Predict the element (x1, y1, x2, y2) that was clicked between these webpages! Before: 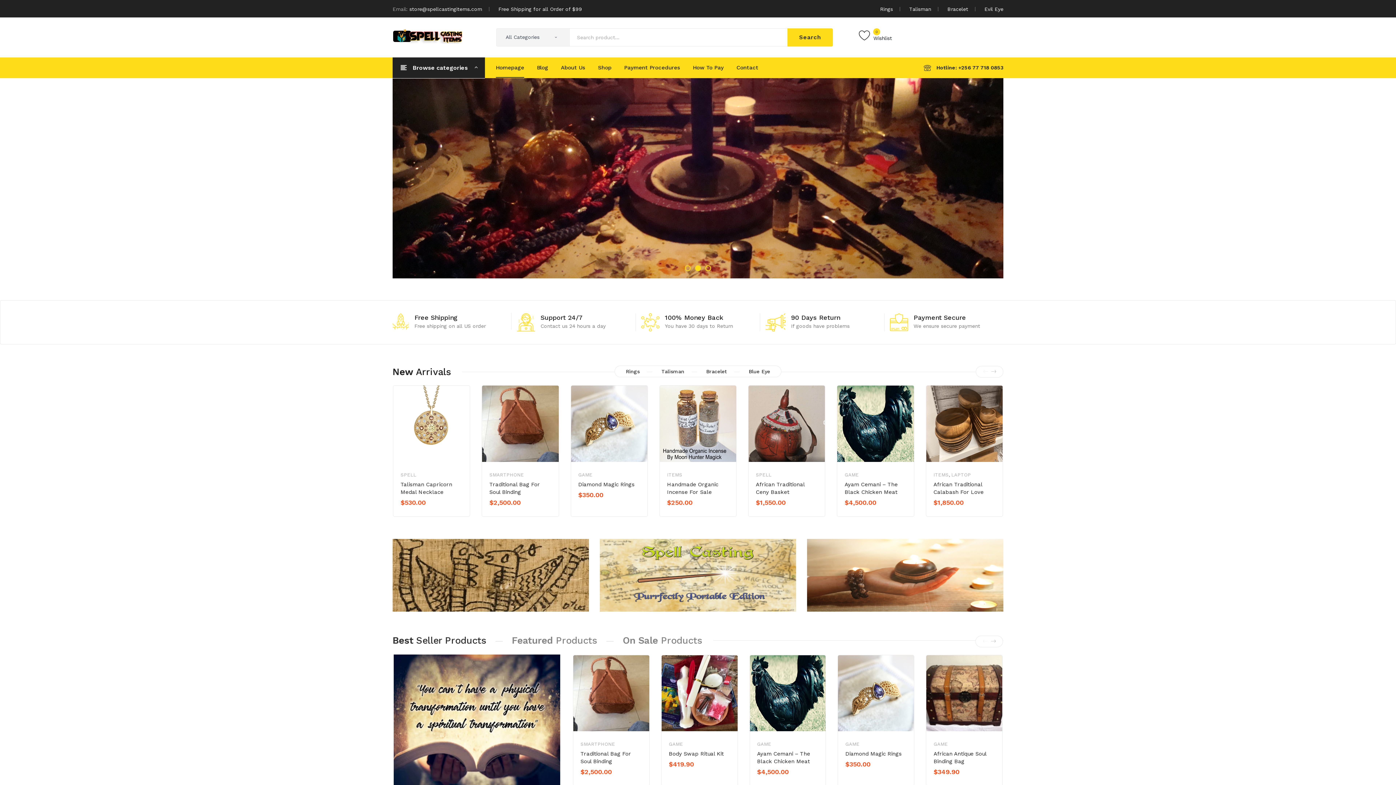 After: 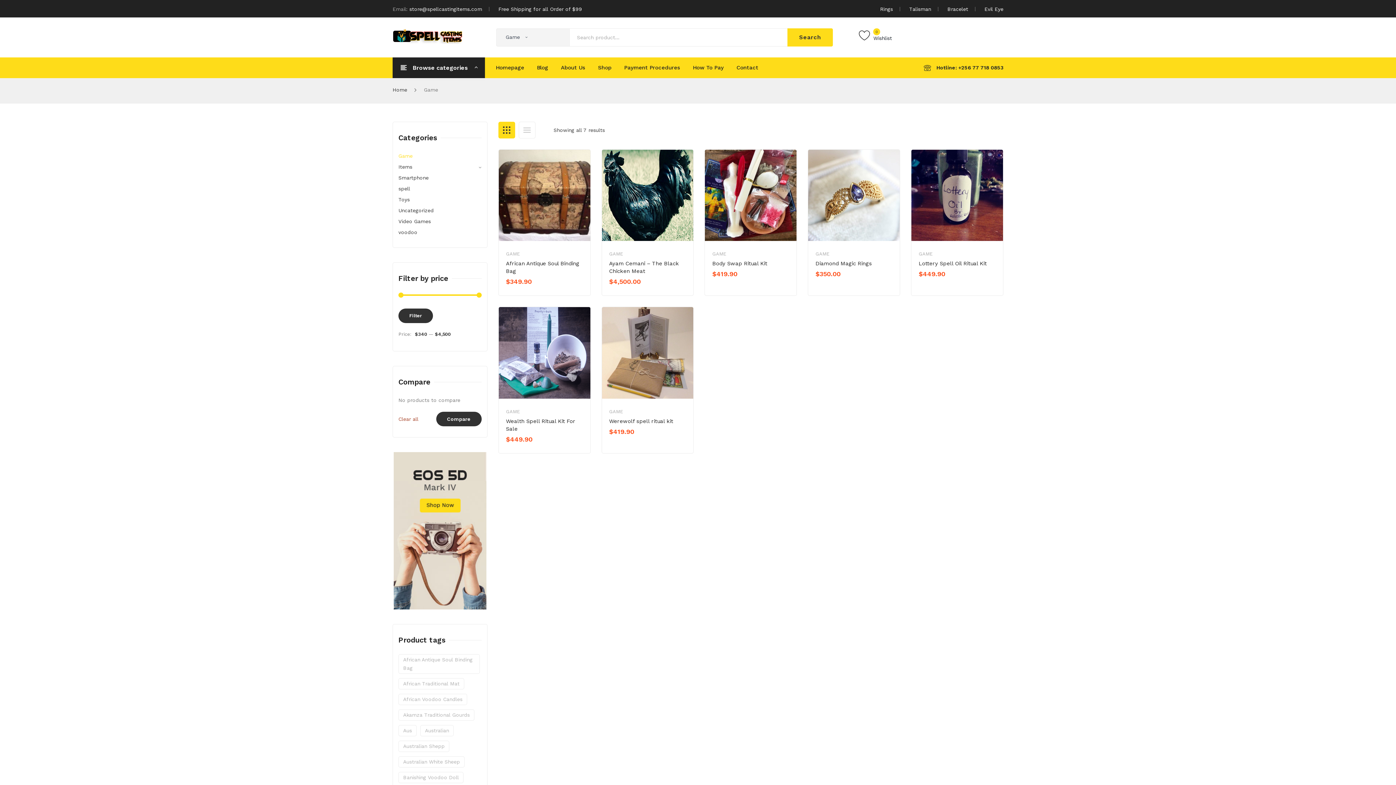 Action: label: GAME bbox: (668, 741, 683, 747)